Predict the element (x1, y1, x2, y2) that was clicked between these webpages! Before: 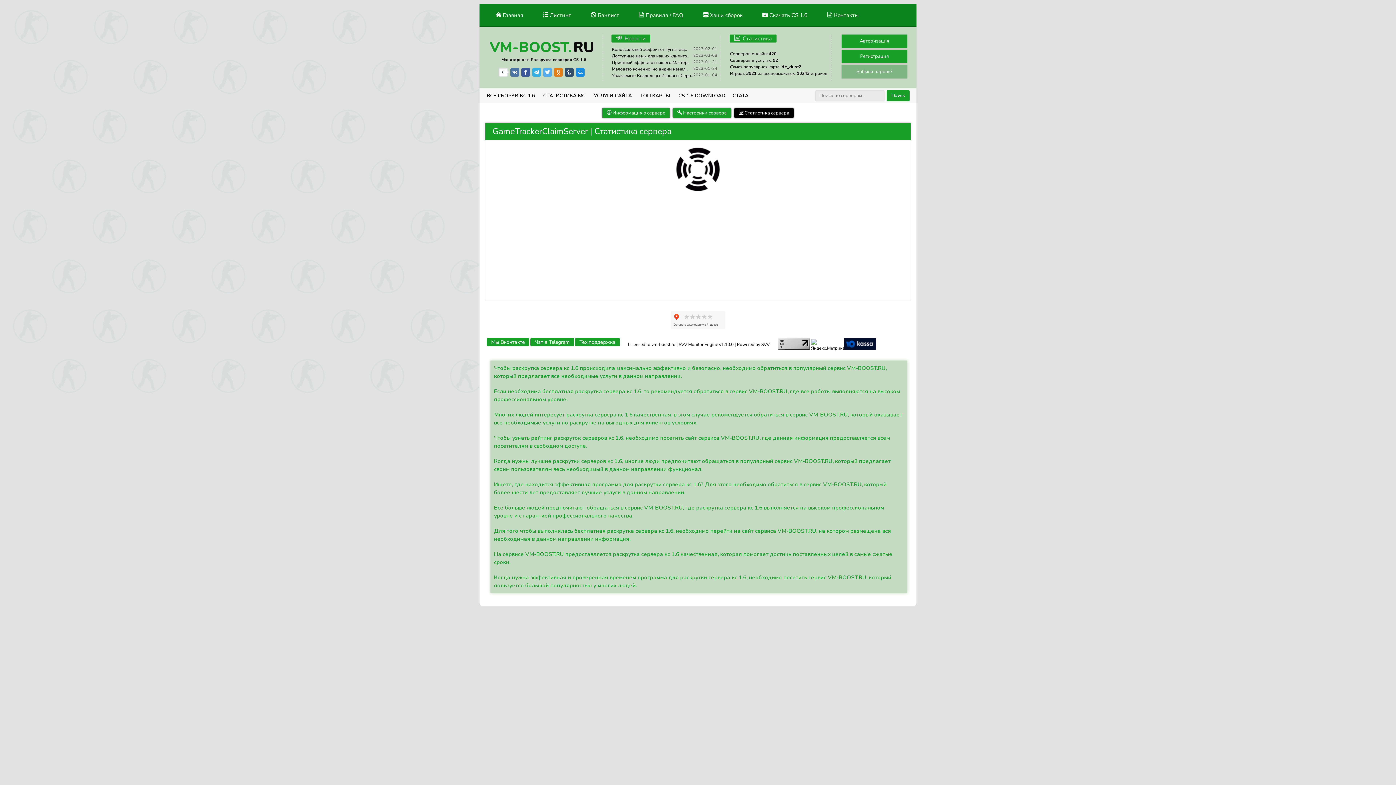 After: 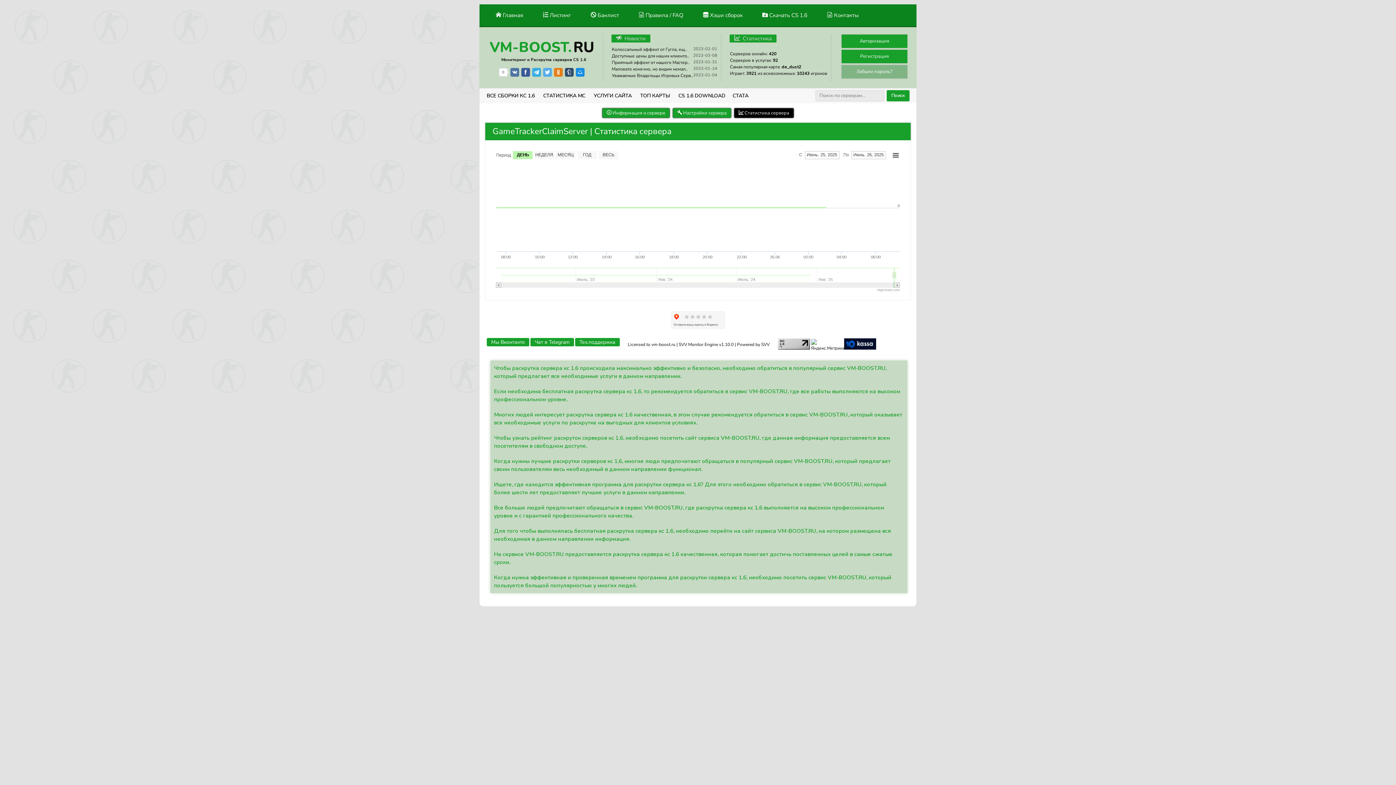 Action: bbox: (778, 345, 810, 351)